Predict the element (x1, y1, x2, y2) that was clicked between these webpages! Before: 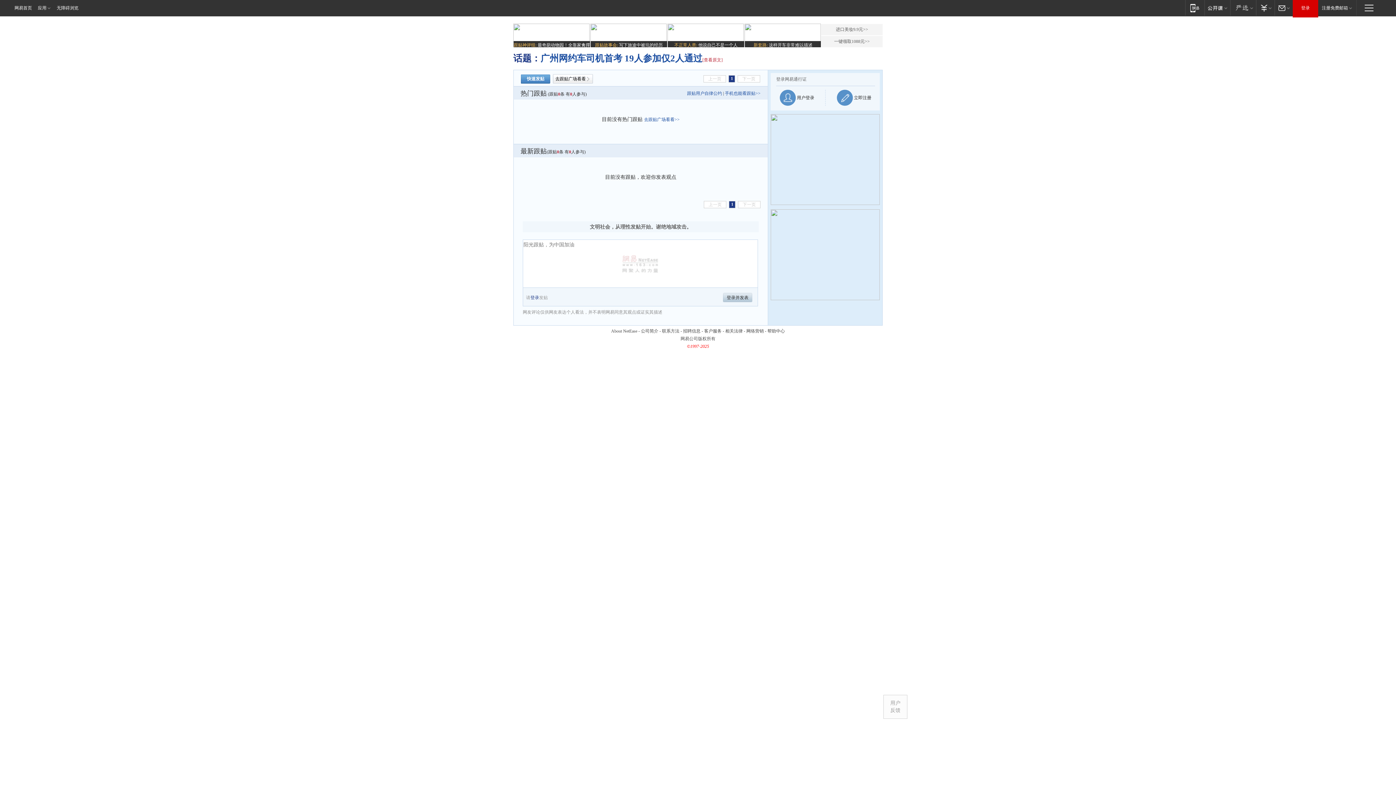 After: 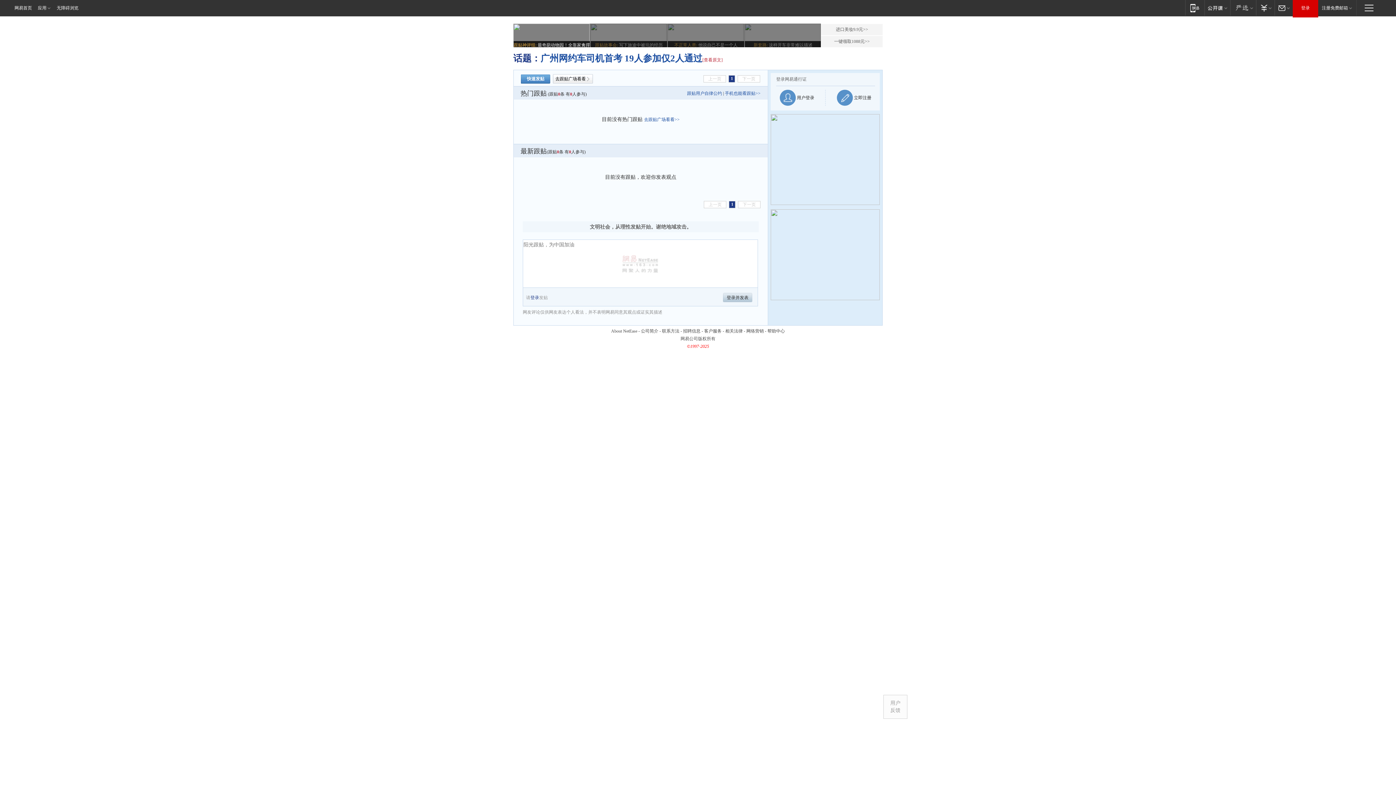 Action: bbox: (513, 23, 589, 48) label: 跟贴神评组: 最奇葩动物园！全靠家禽撑场子